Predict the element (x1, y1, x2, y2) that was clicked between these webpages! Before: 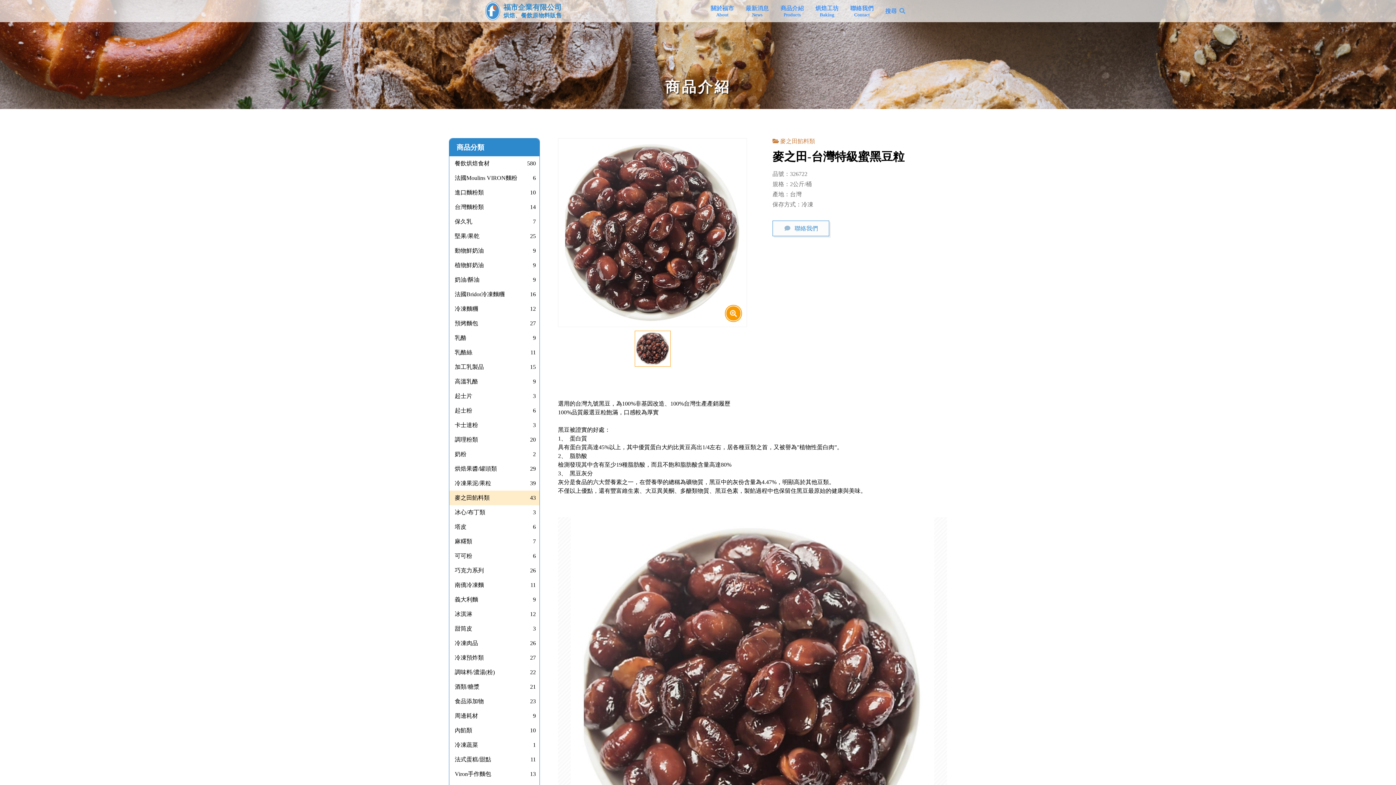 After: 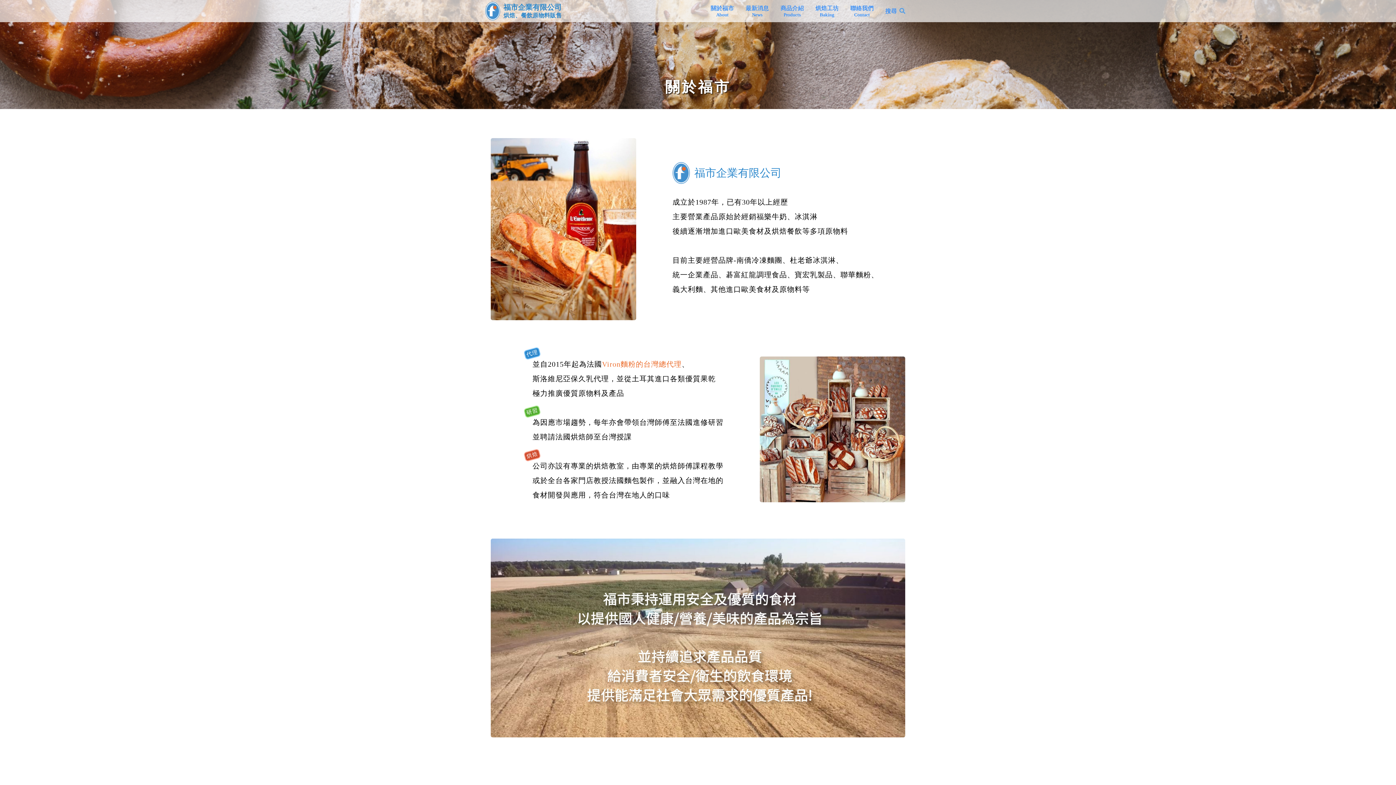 Action: bbox: (706, 3, 738, 18) label: 關於福市
About